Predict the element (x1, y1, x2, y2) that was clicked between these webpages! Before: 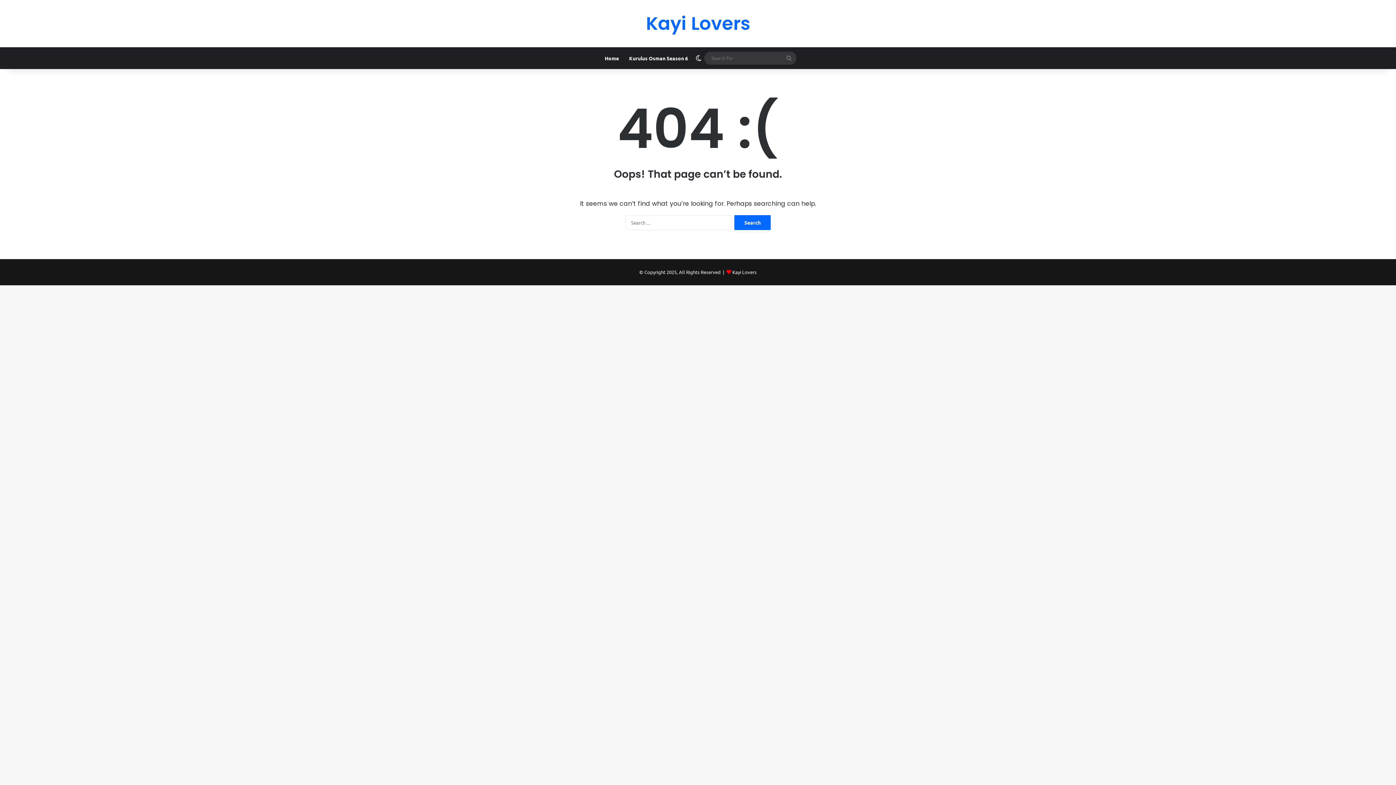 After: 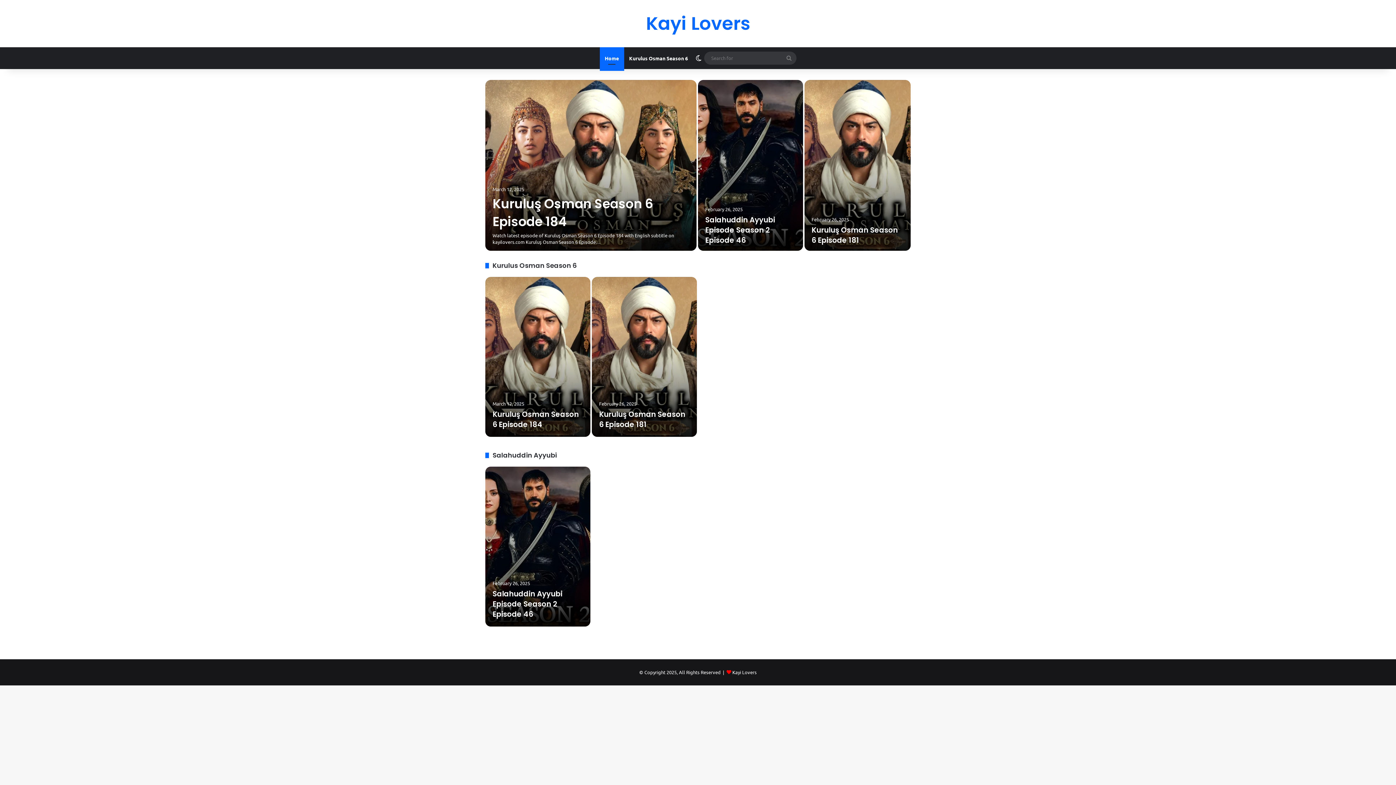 Action: bbox: (646, 14, 750, 32) label: Kayi Lovers